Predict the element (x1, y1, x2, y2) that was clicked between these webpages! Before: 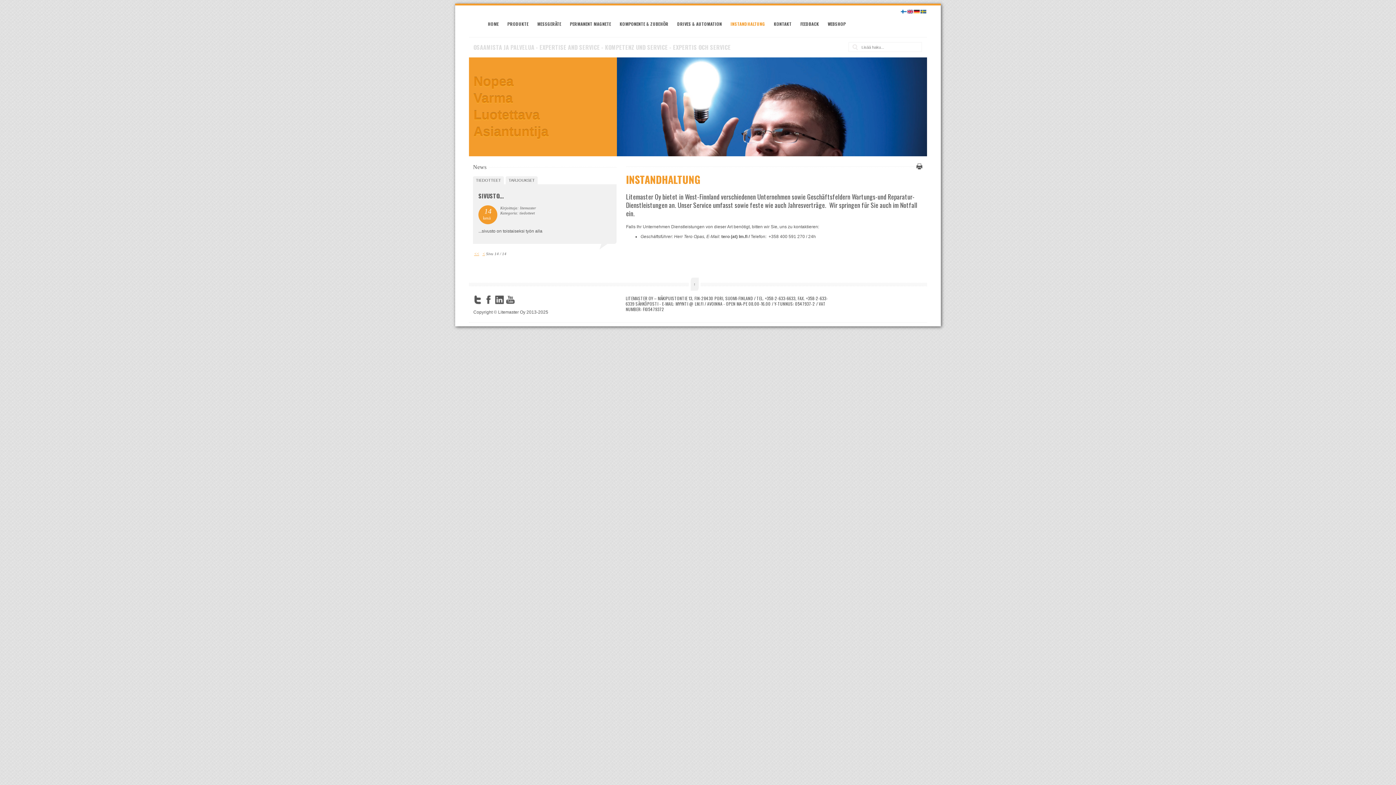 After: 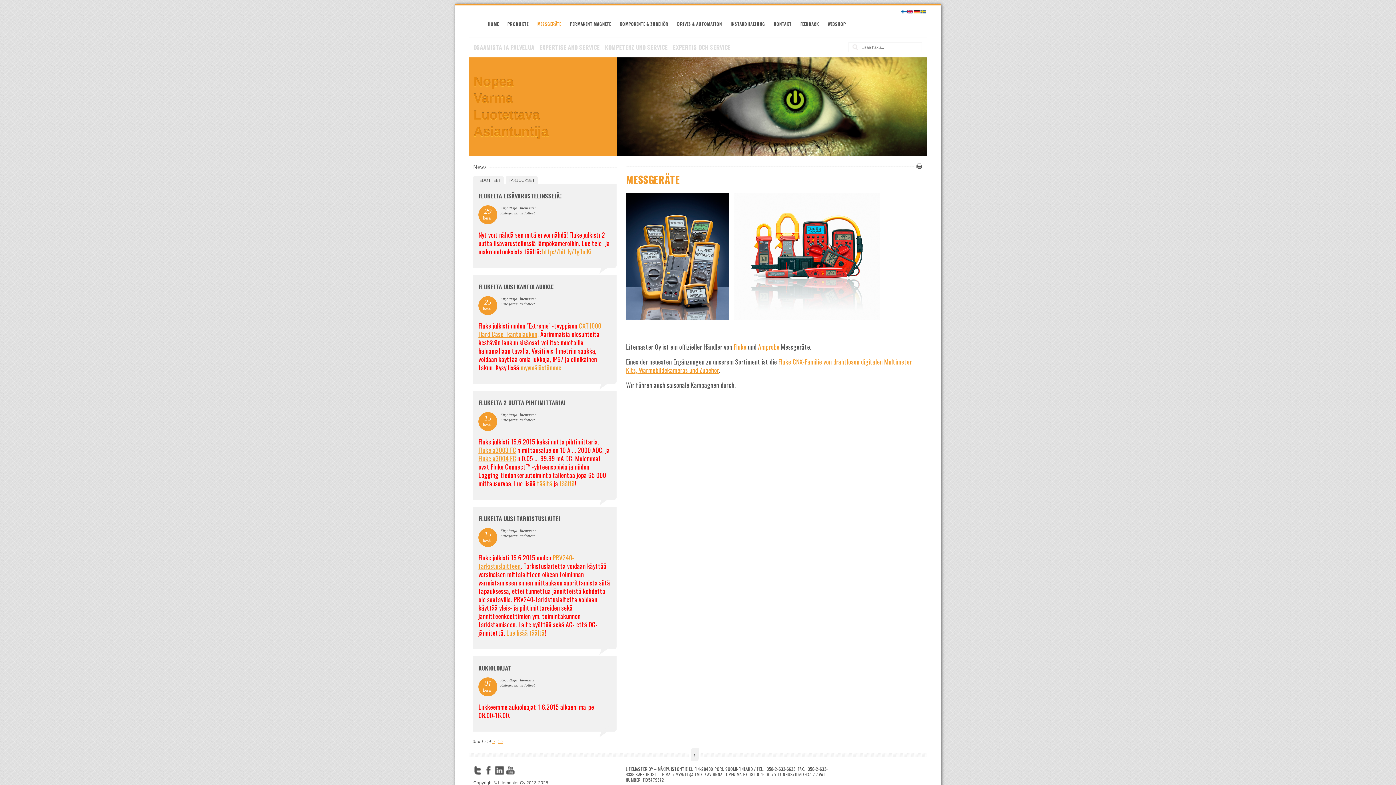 Action: label: MESSGERÄTE bbox: (537, 20, 561, 26)